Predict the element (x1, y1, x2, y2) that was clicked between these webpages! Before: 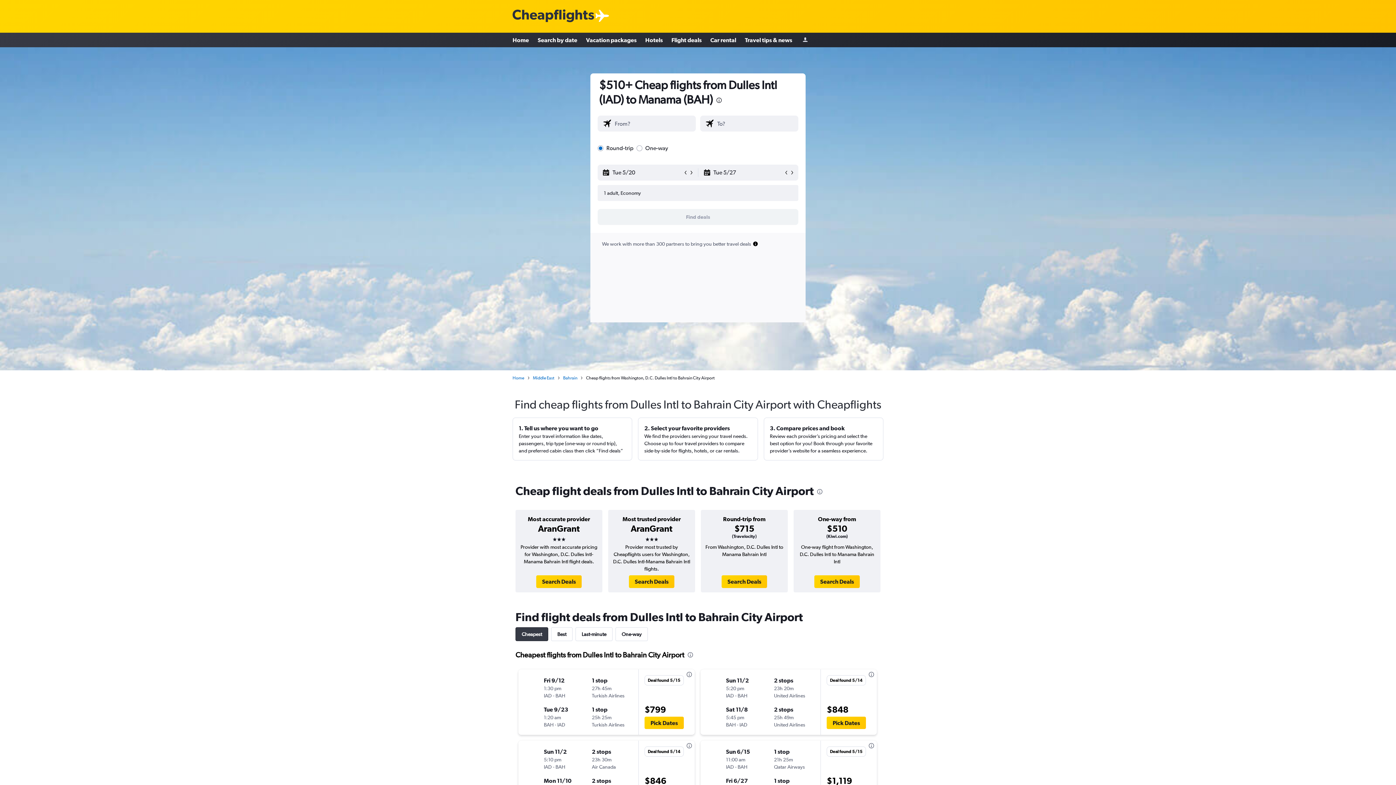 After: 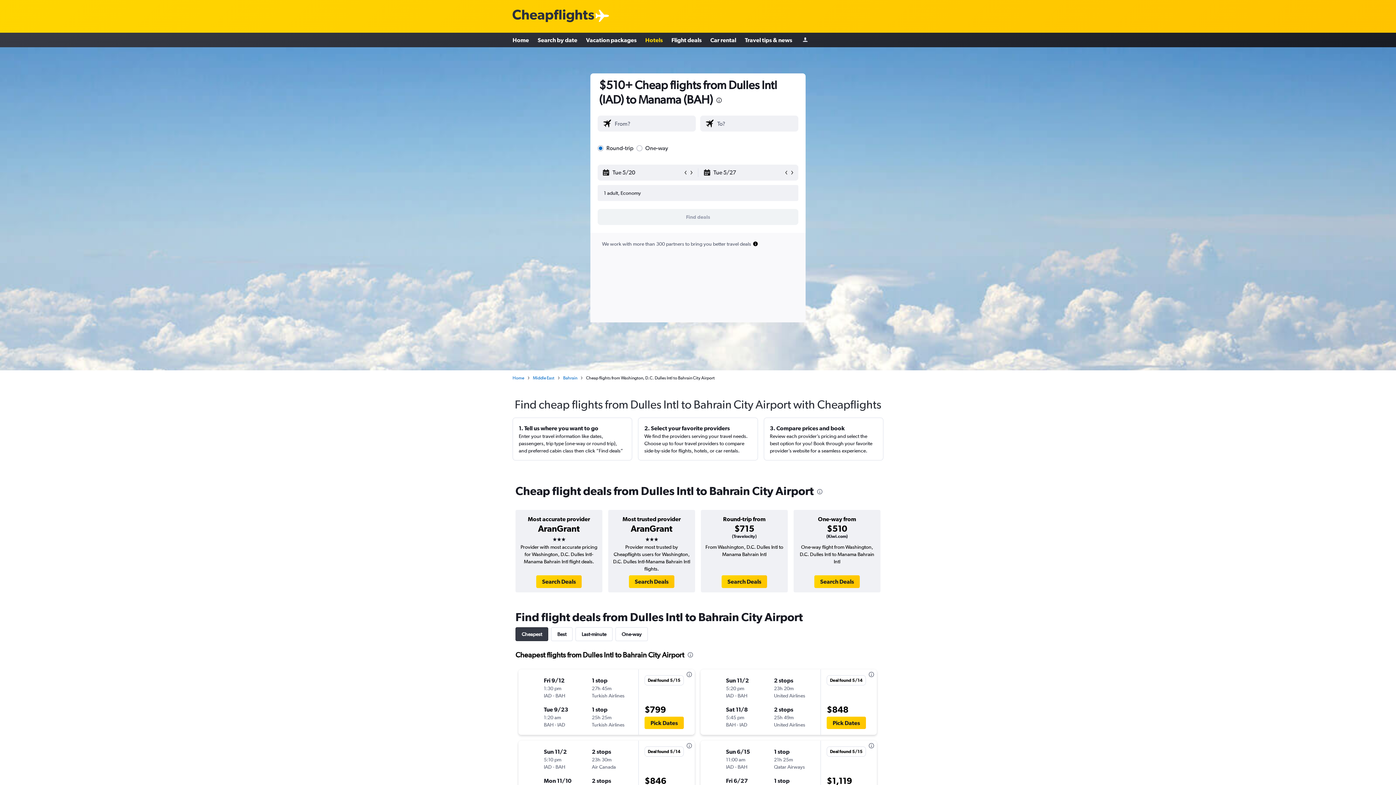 Action: label: Hotels bbox: (645, 33, 662, 46)